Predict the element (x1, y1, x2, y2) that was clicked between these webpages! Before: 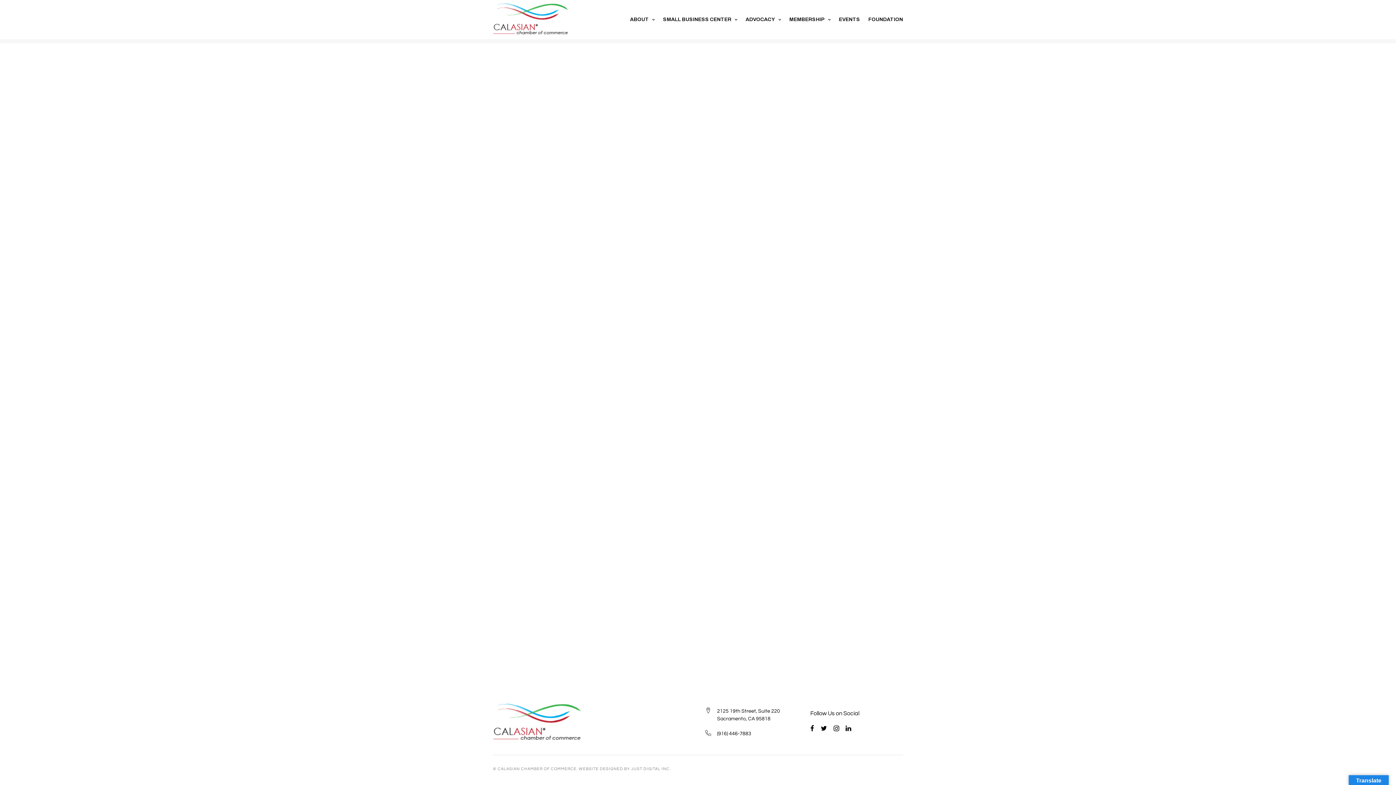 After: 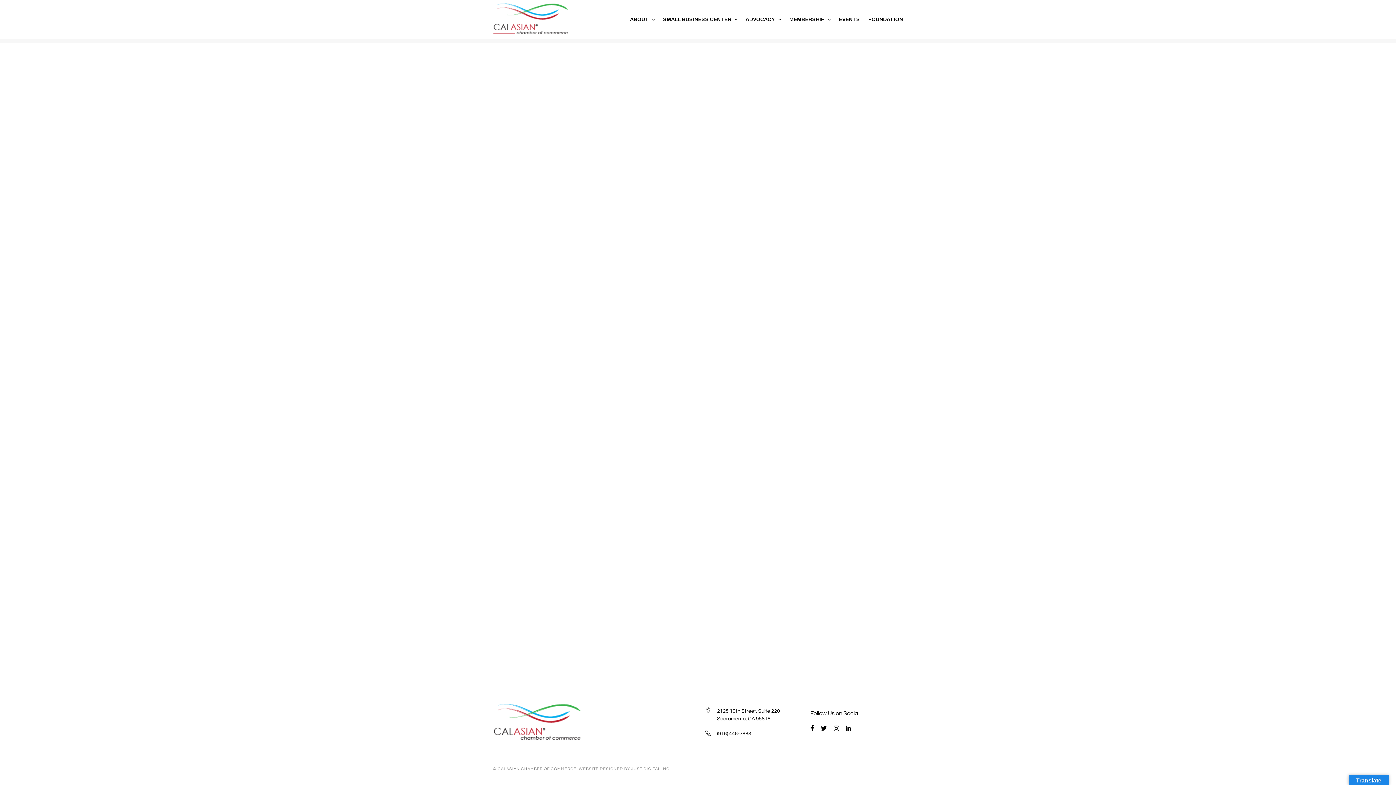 Action: bbox: (833, 726, 839, 732)